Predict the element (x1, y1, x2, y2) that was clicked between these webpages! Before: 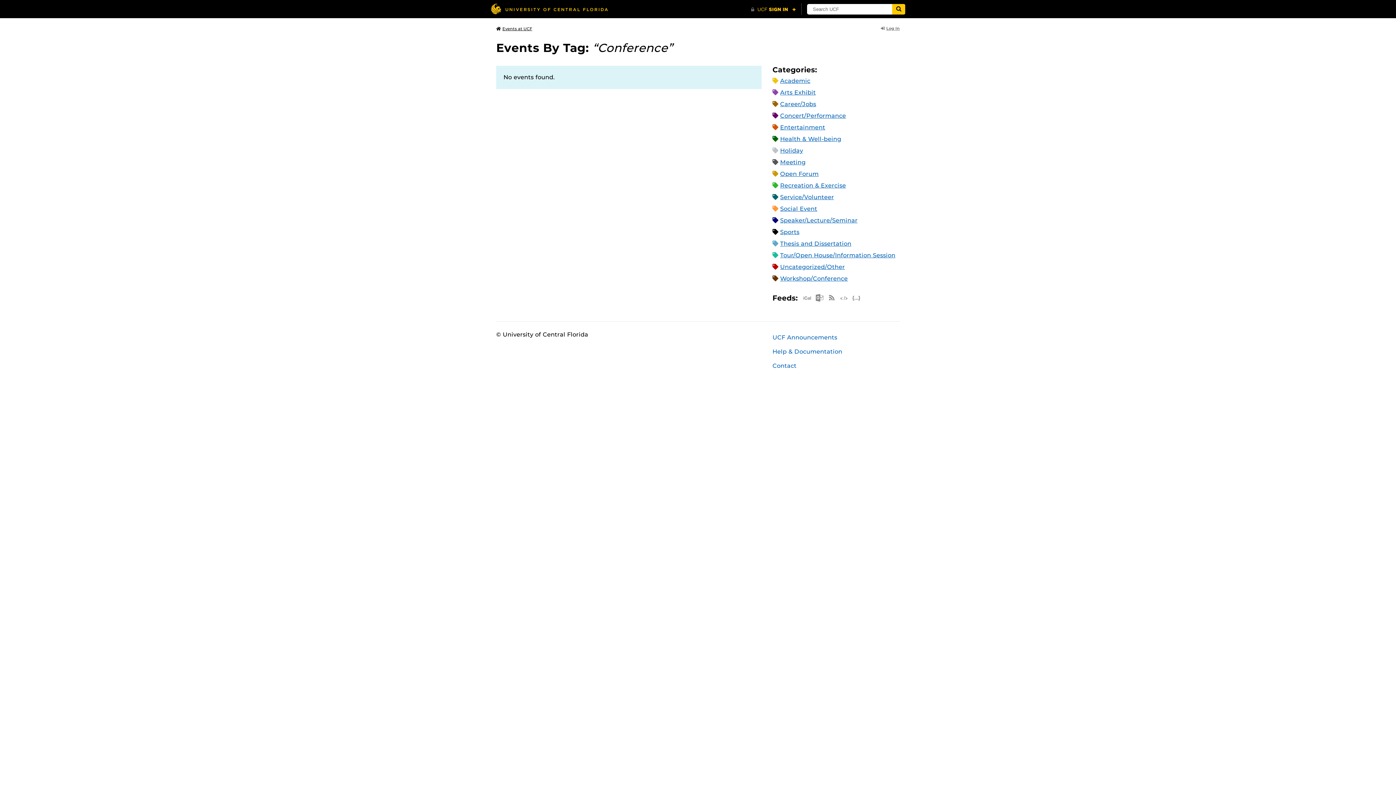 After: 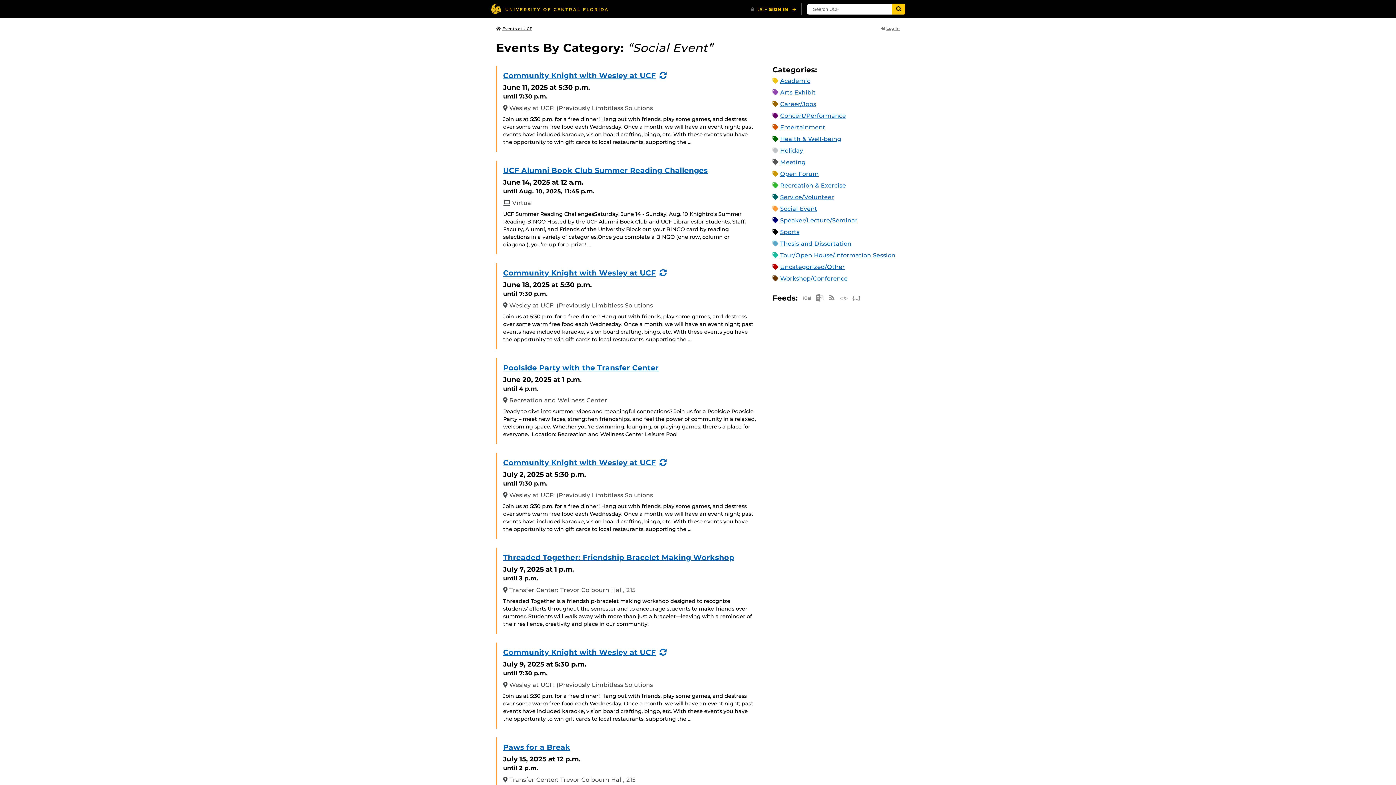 Action: label: Social Event bbox: (780, 205, 817, 212)